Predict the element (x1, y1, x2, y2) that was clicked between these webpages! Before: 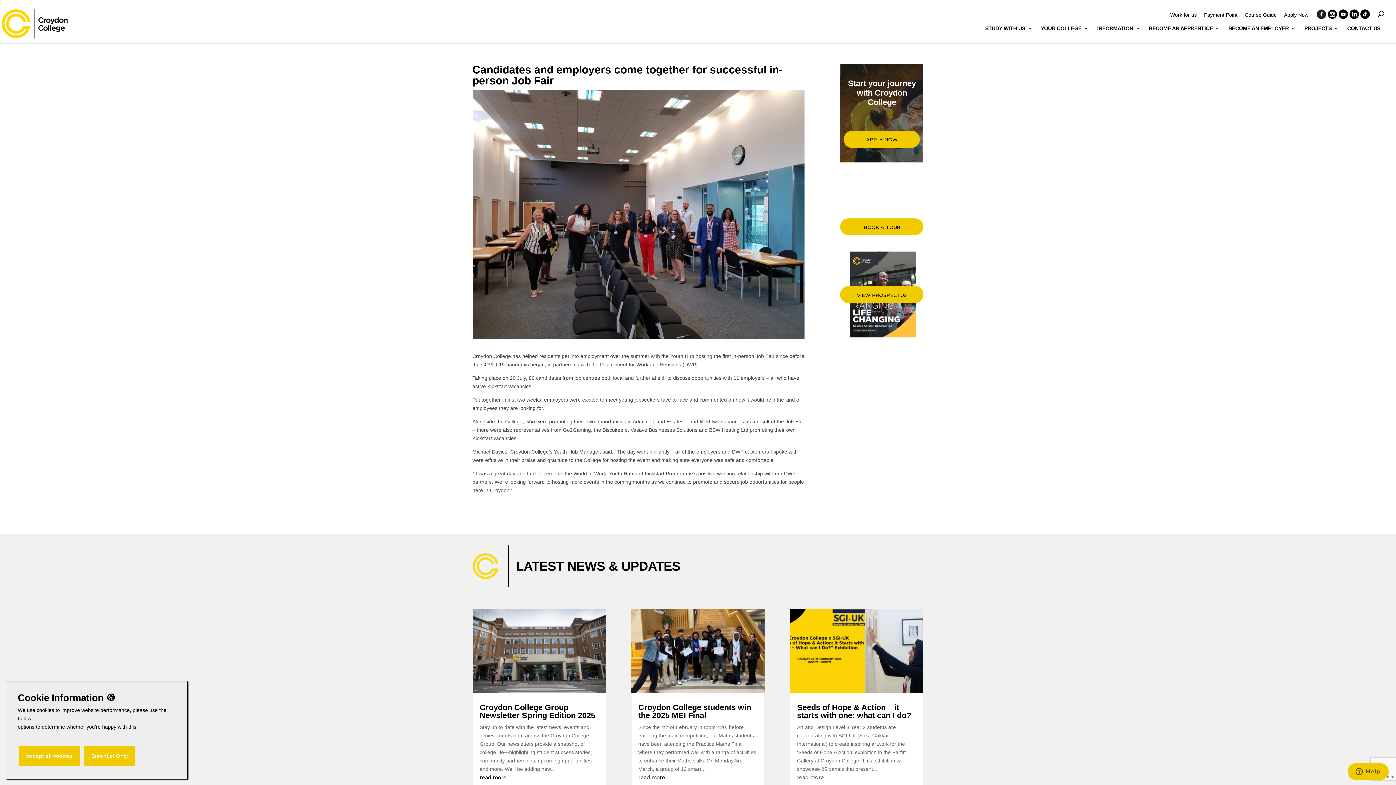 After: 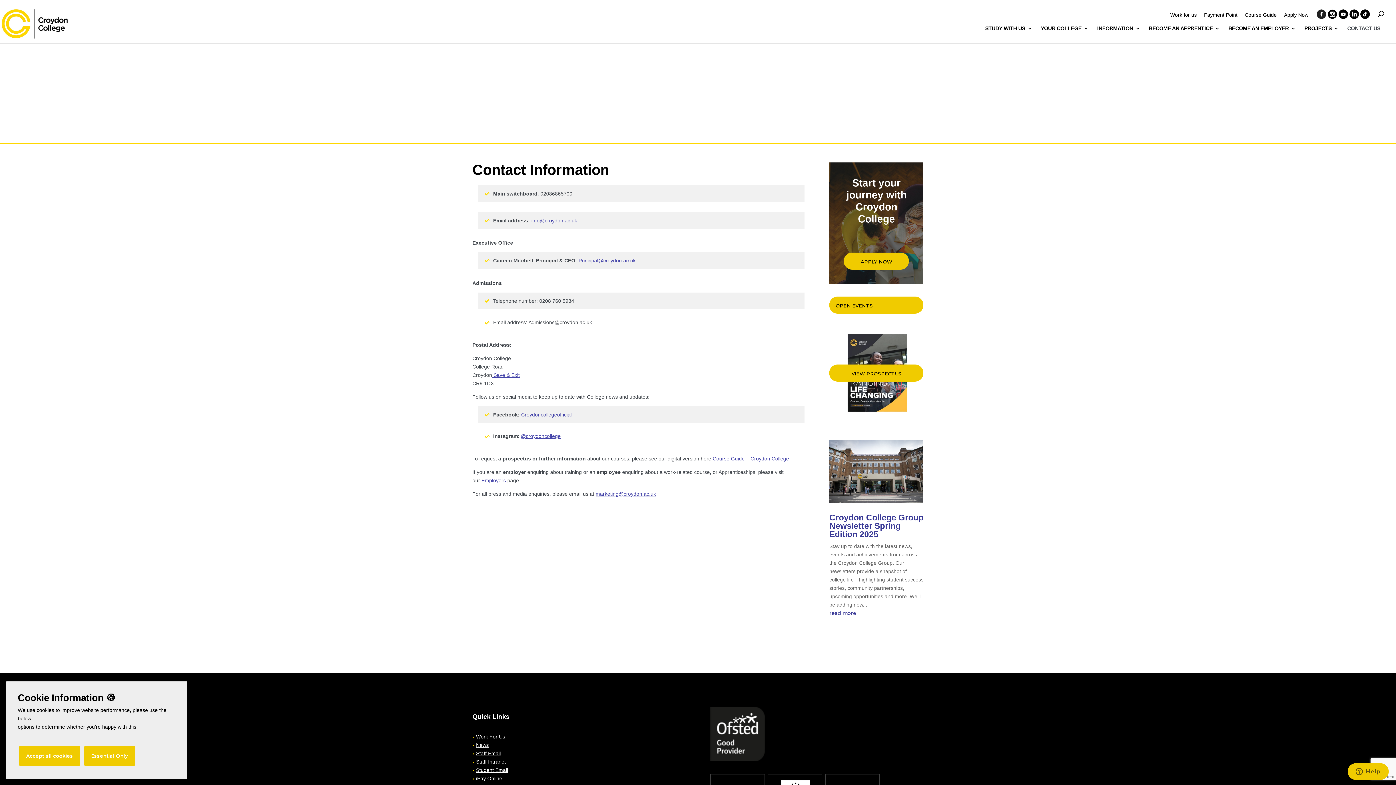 Action: label: CONTACT US bbox: (1347, 26, 1380, 43)